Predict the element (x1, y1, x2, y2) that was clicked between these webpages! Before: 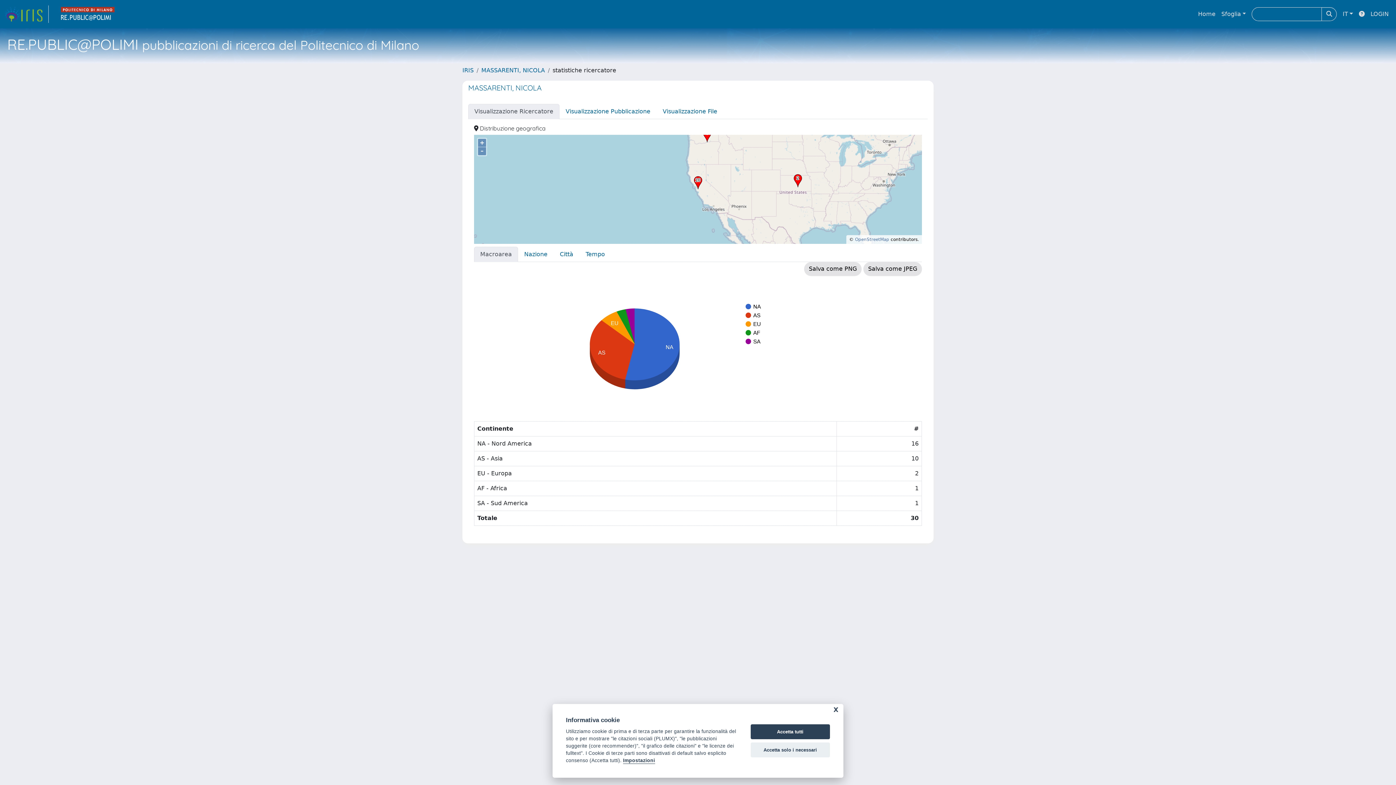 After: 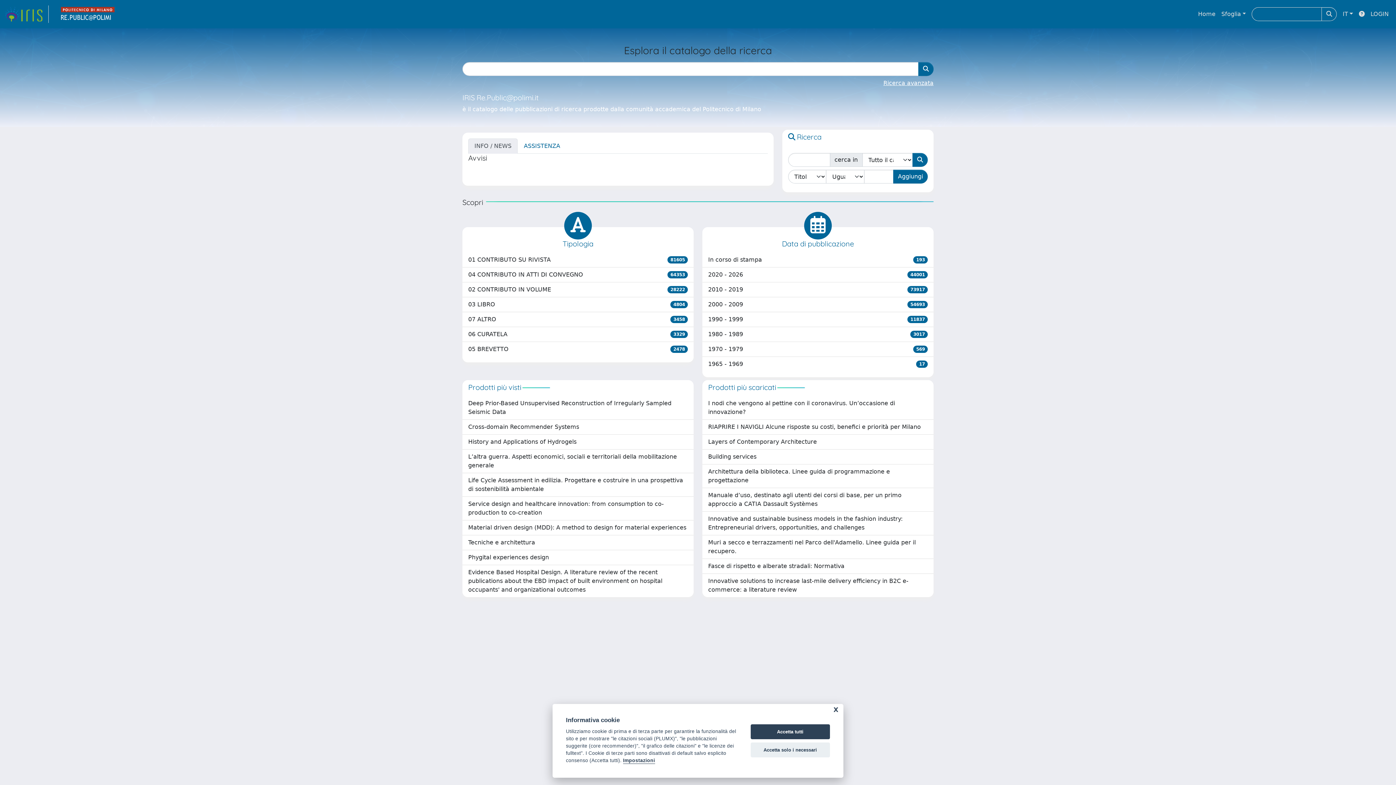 Action: label: IRIS bbox: (462, 66, 473, 73)